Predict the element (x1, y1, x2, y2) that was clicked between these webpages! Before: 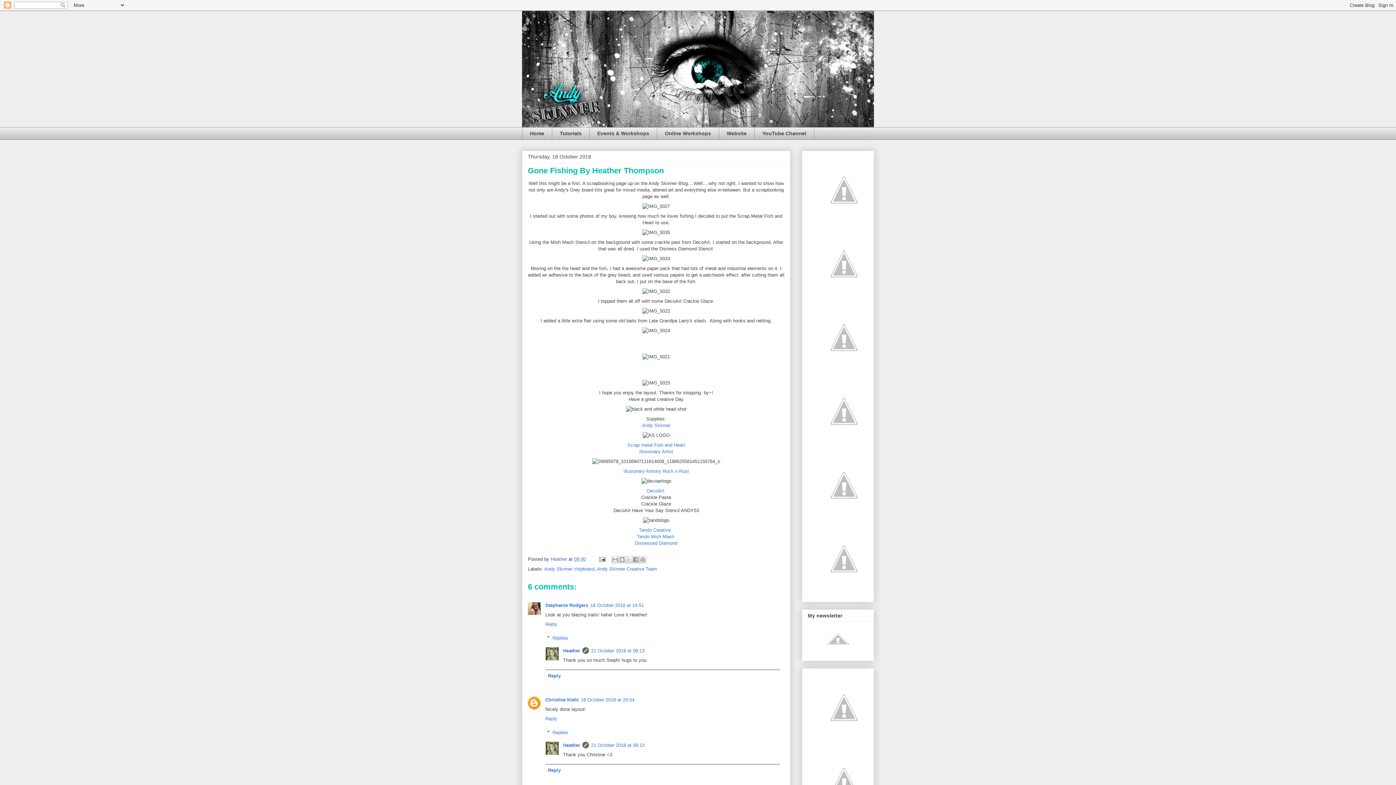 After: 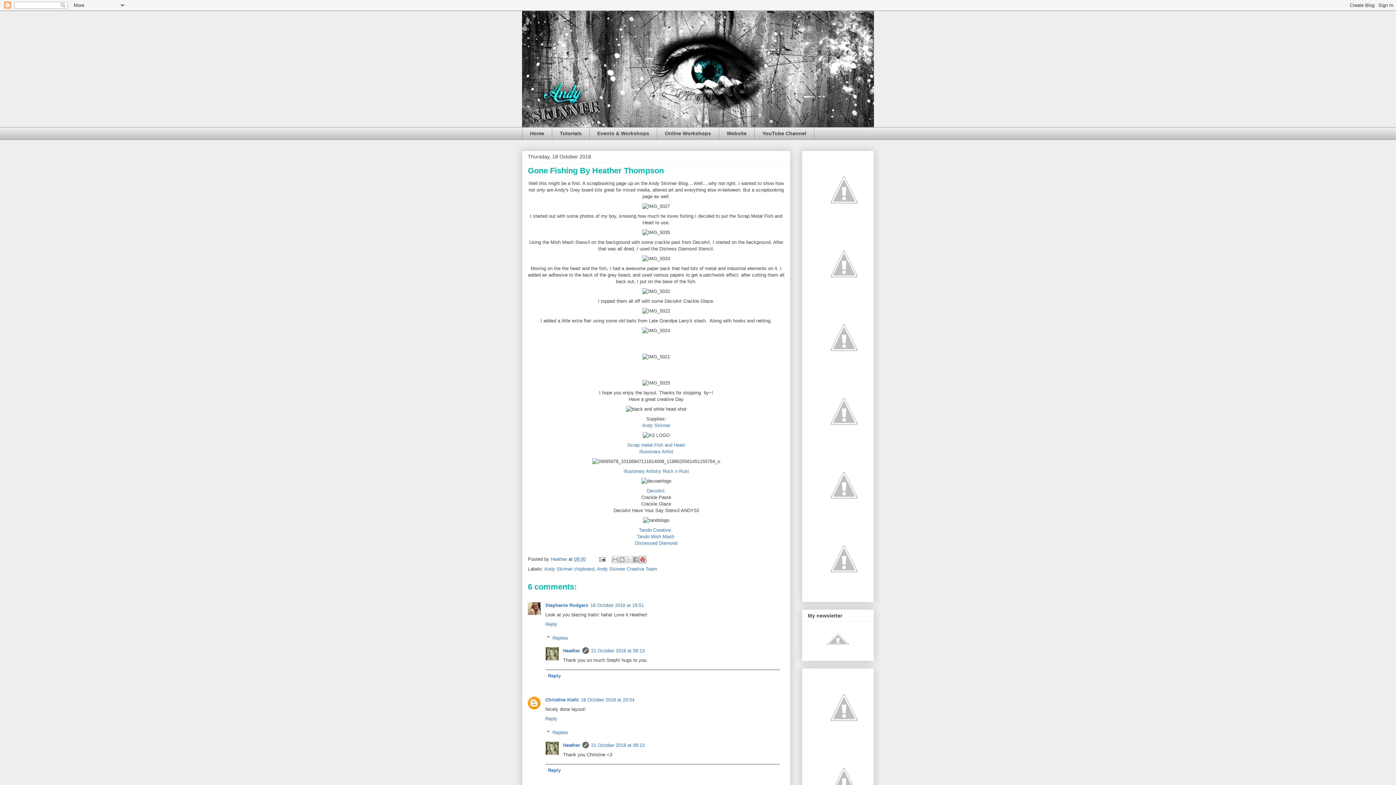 Action: bbox: (639, 556, 646, 563) label: Share to Pinterest